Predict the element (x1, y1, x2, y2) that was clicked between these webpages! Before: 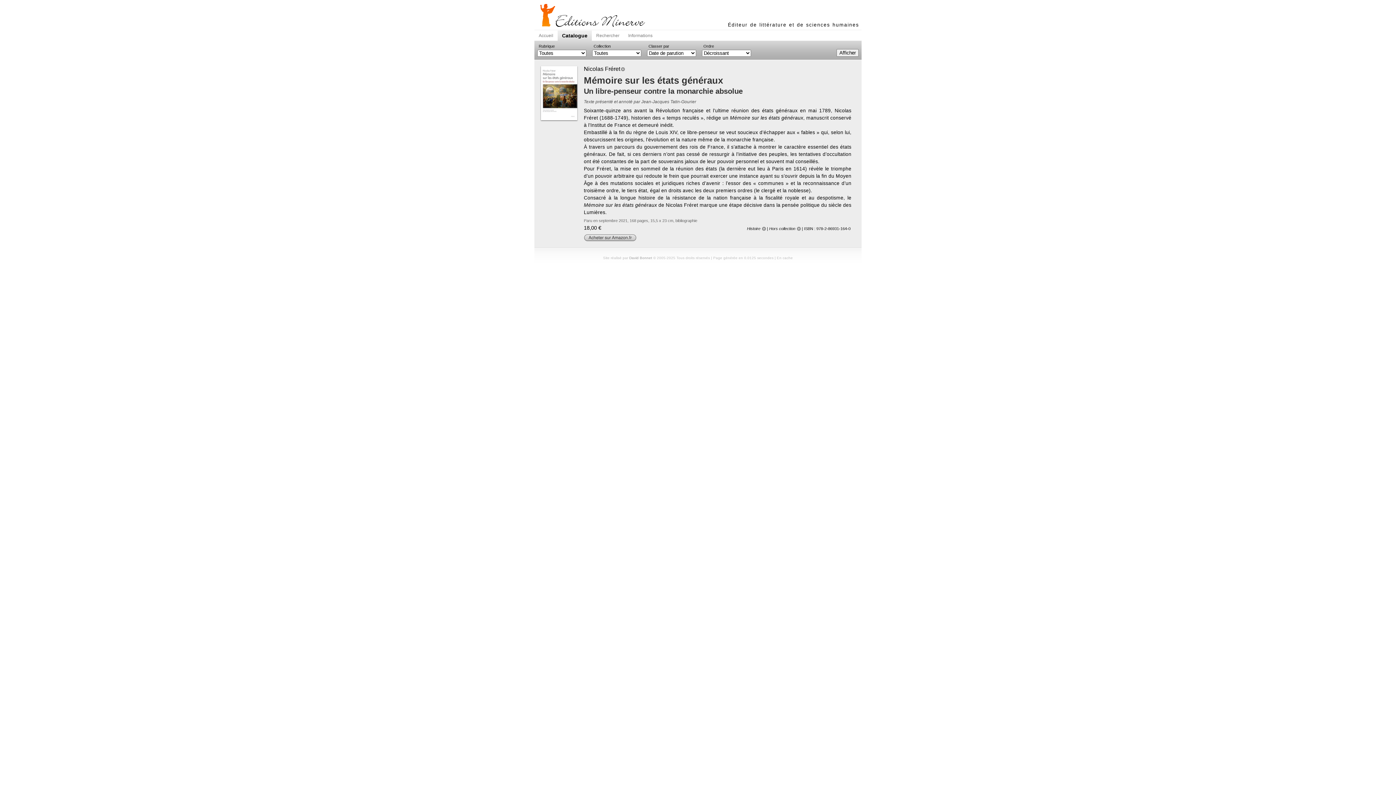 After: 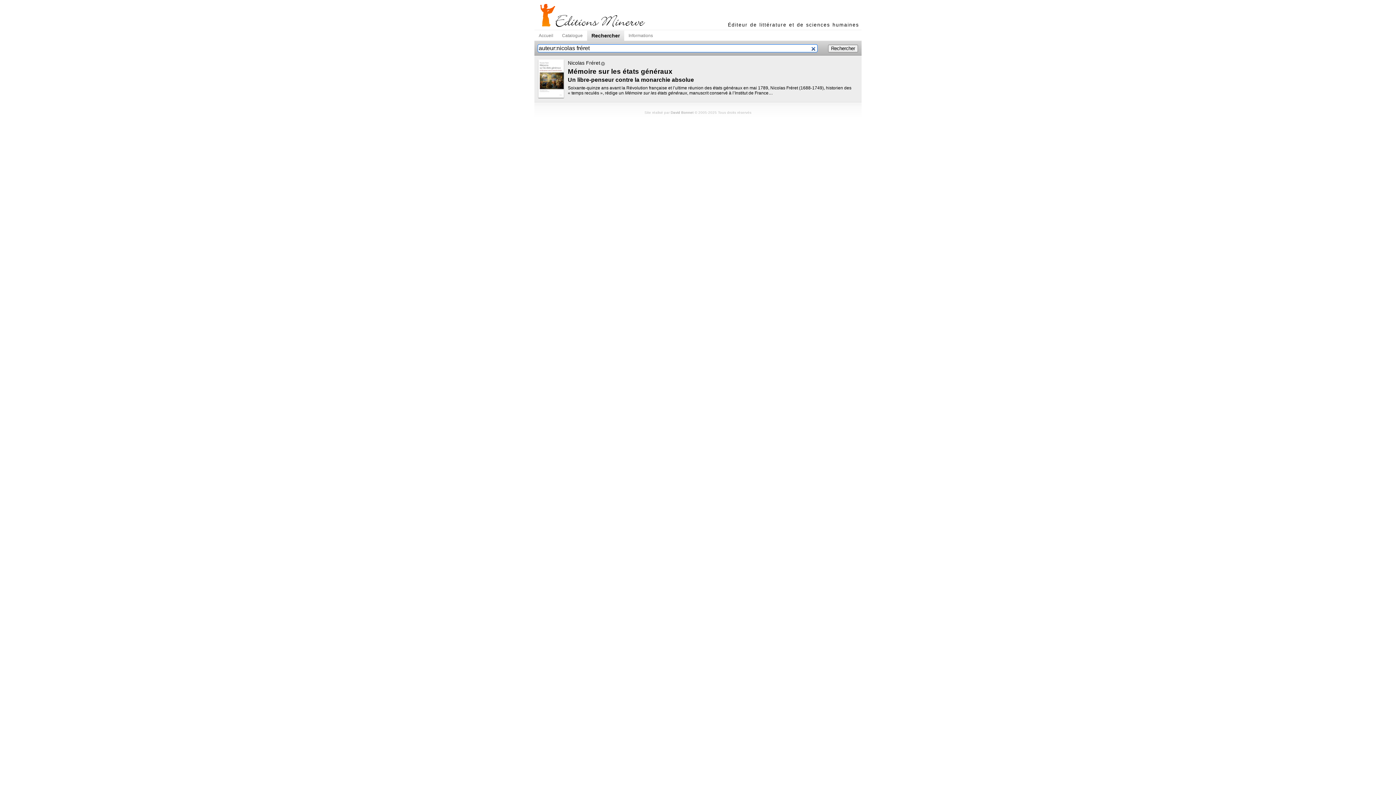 Action: label: Nicolas Fréret bbox: (584, 65, 625, 72)